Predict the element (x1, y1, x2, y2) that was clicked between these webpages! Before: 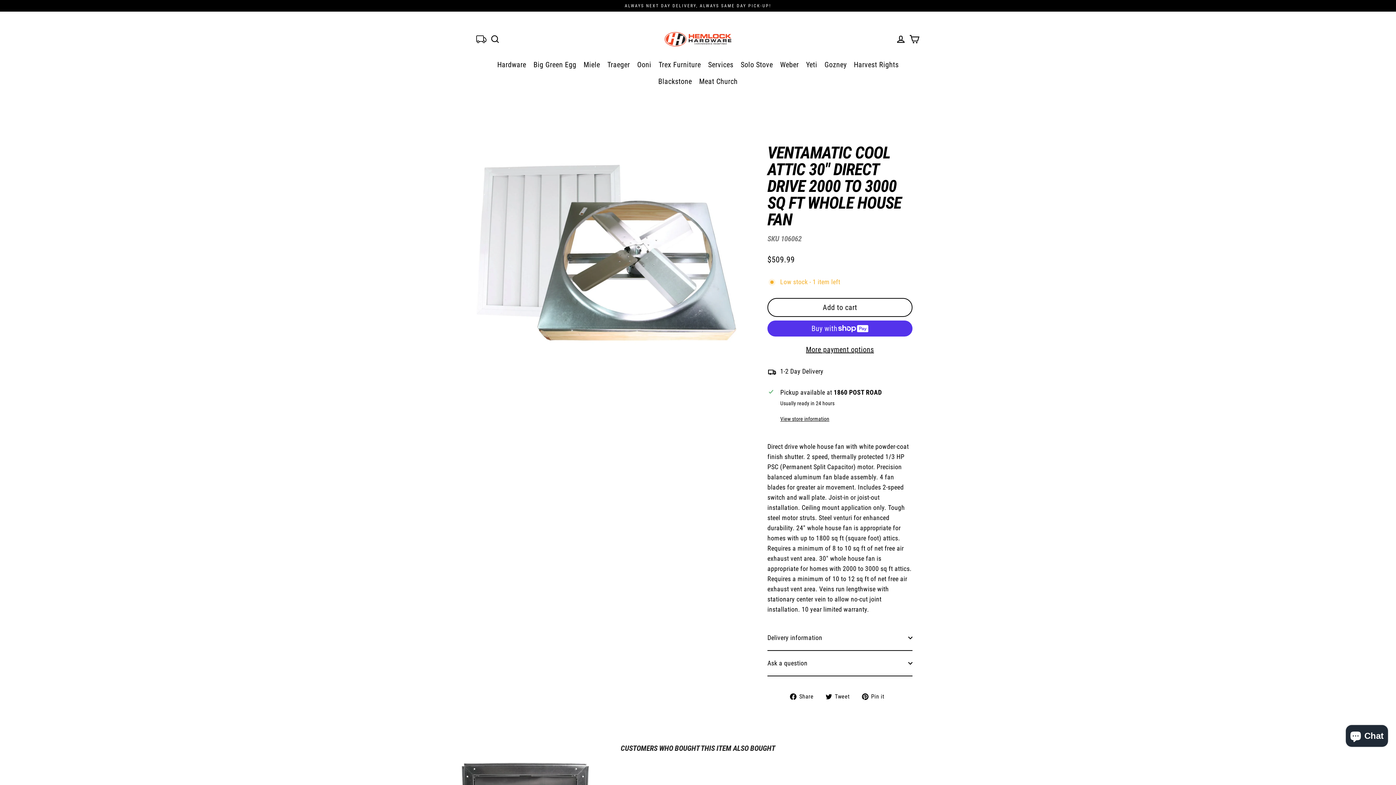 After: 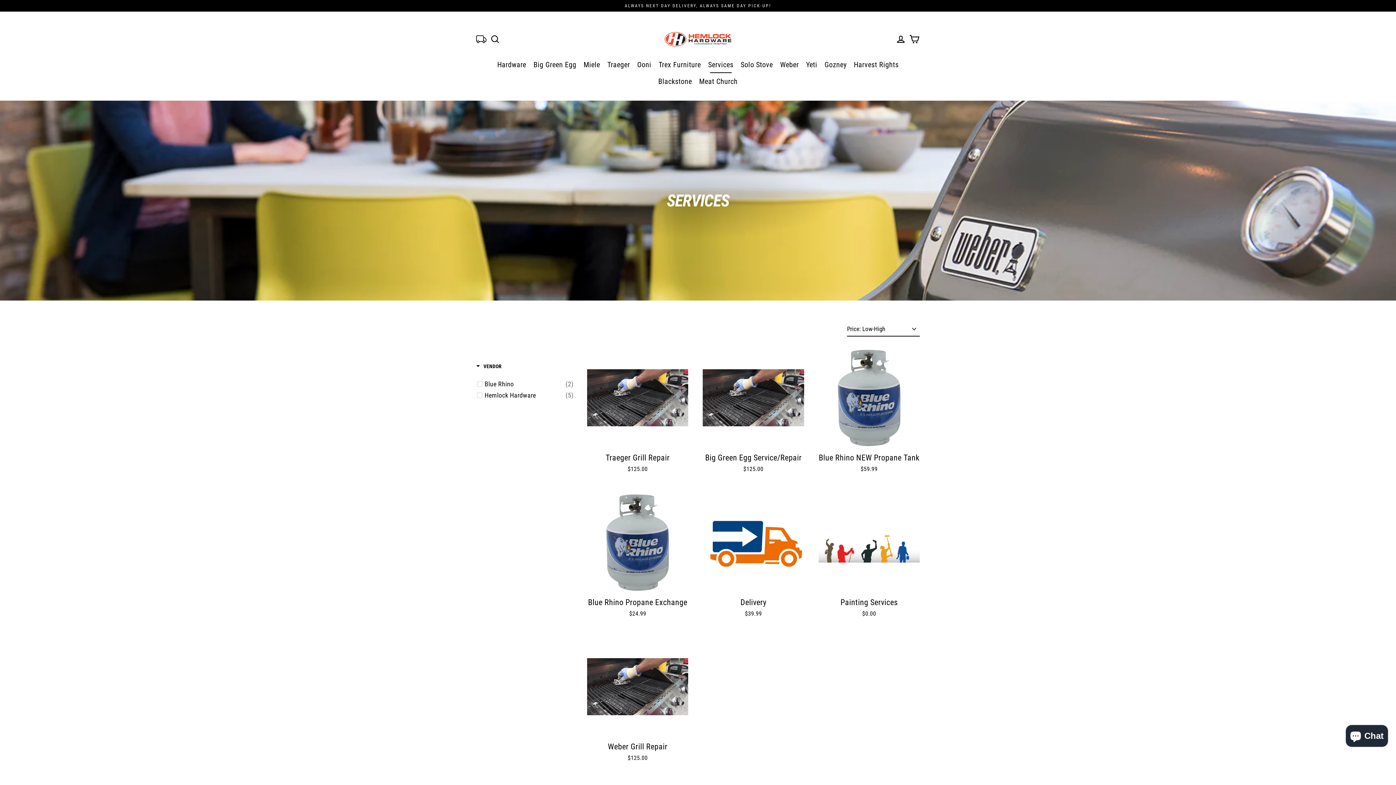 Action: label: Services bbox: (704, 56, 737, 72)